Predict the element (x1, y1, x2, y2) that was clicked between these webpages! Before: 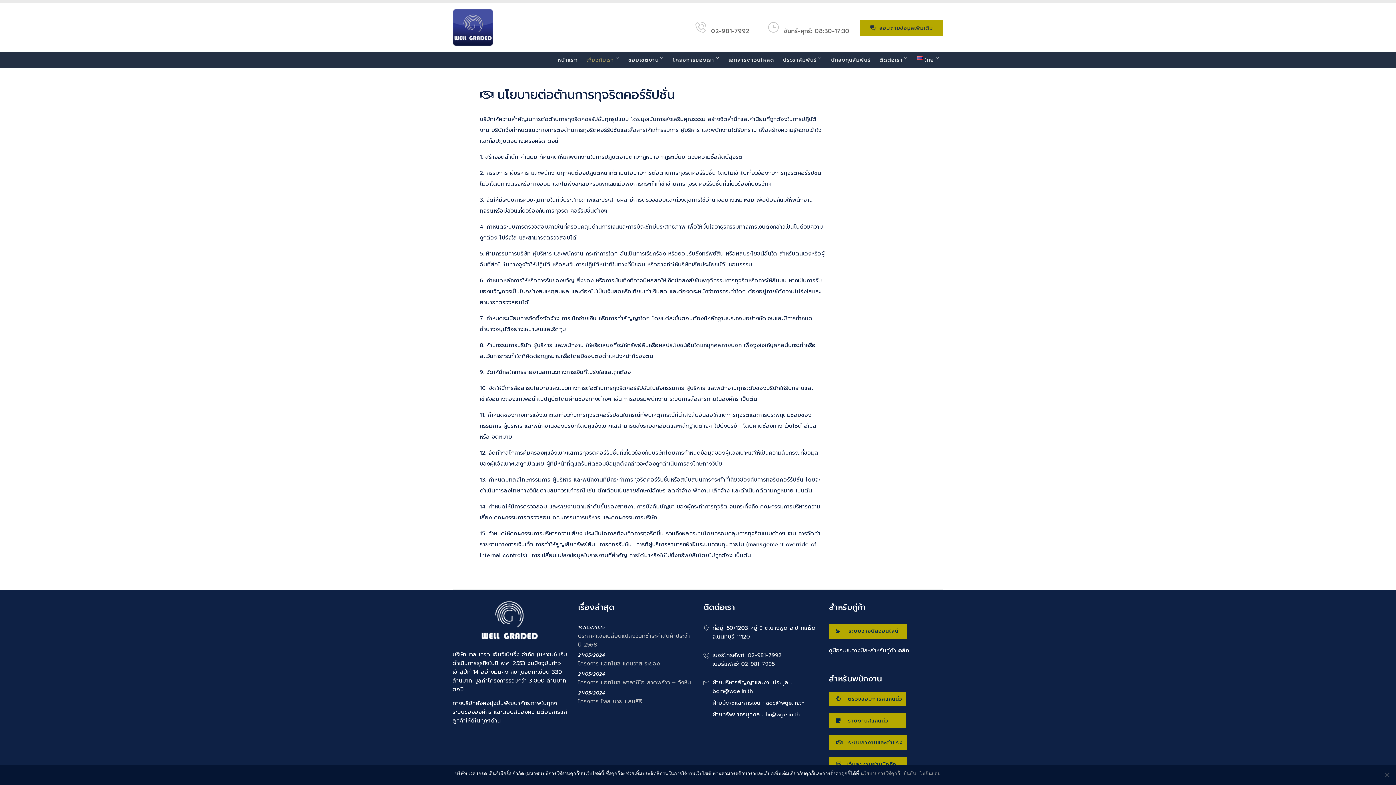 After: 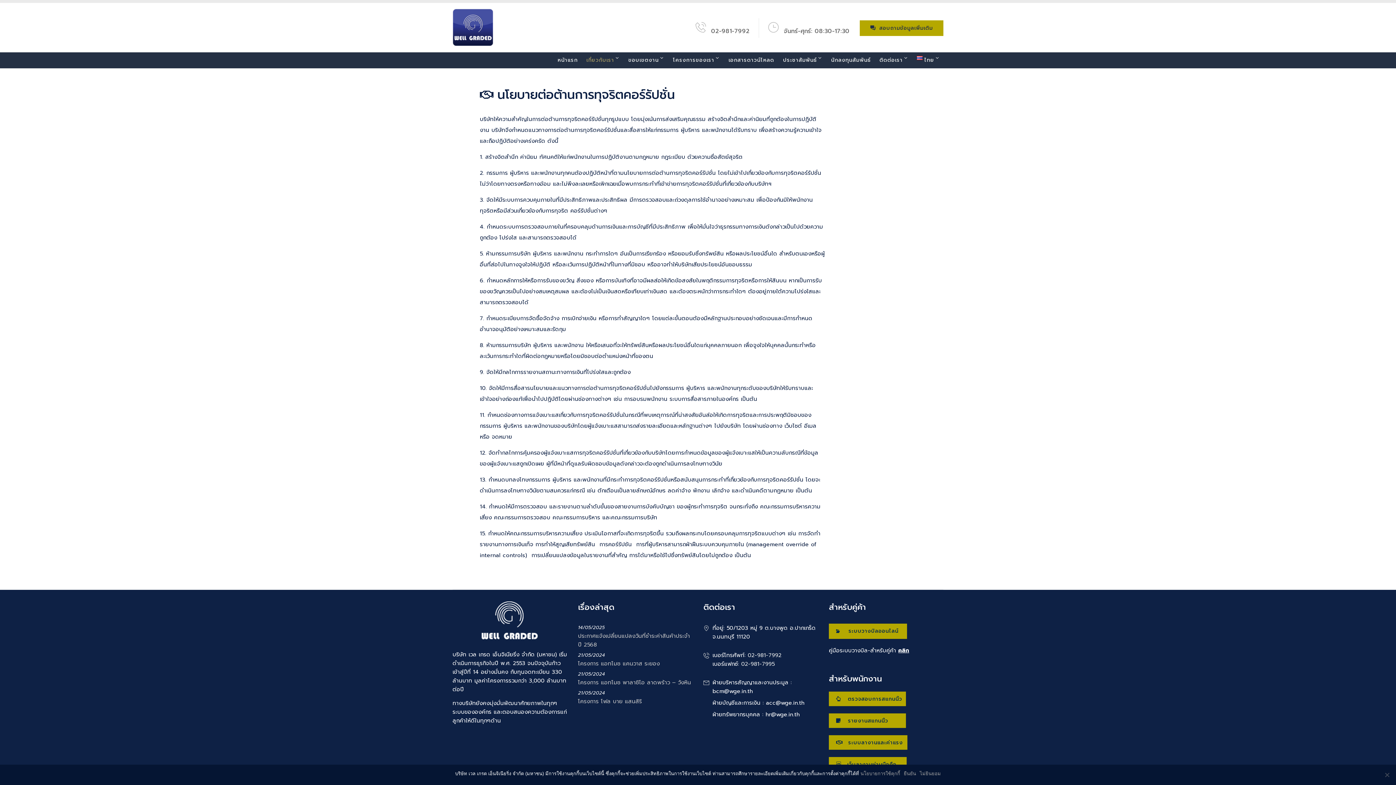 Action: label: hr@wge.in.th bbox: (765, 710, 800, 718)